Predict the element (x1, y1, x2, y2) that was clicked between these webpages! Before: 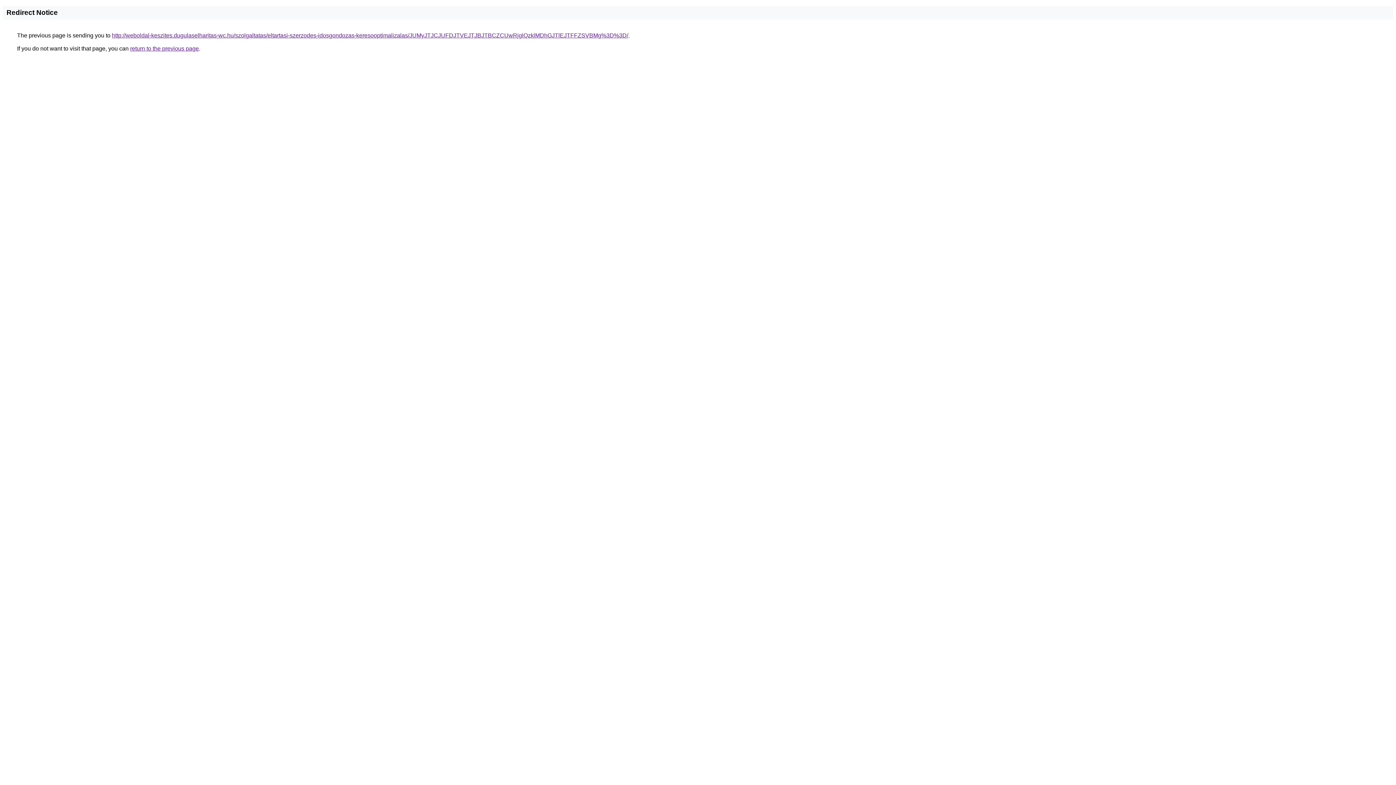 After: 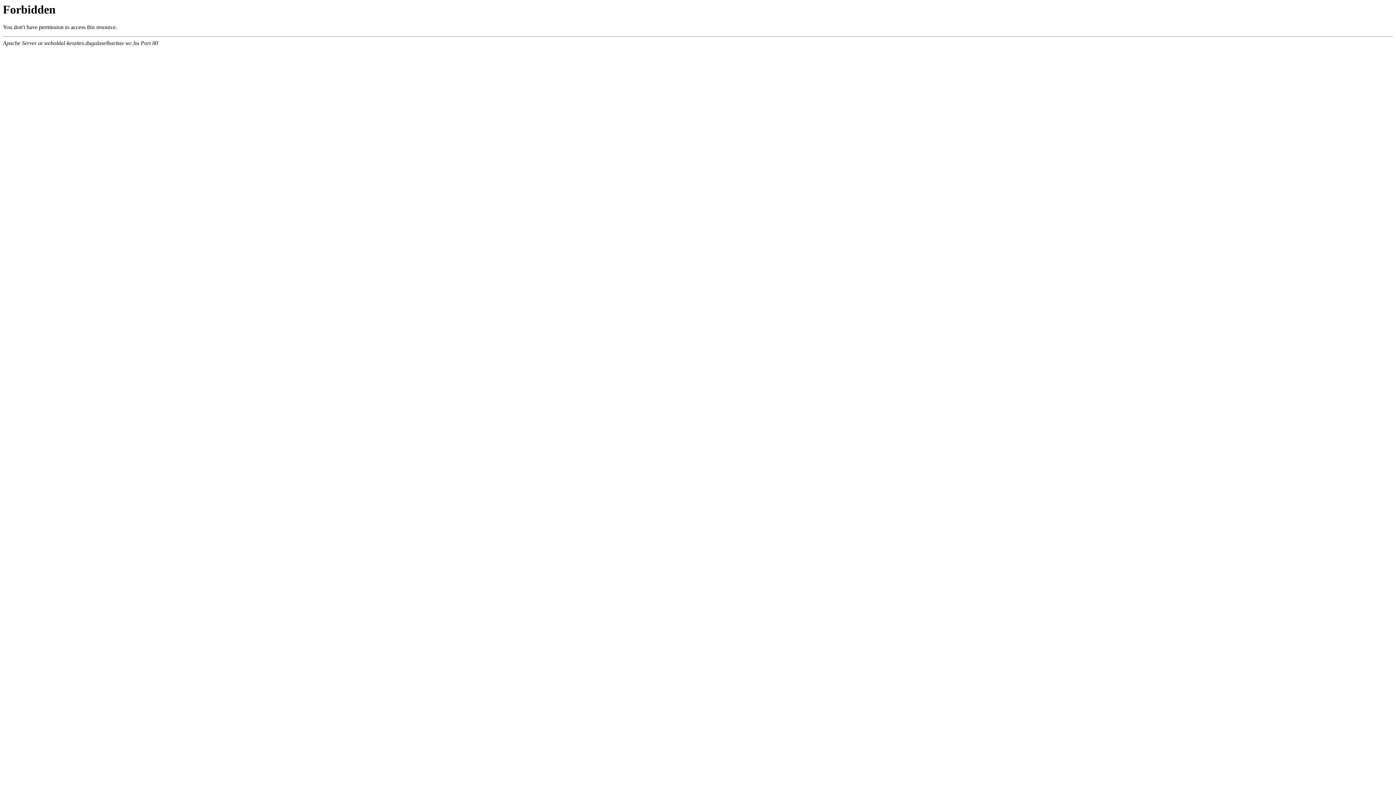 Action: bbox: (112, 32, 628, 38) label: http://weboldal-keszites.dugulaselharitas-wc.hu/szolgaltatas/eltartasi-szerzodes-idosgondozas-keresooptimalizalas/JUMyJTJCJUFDJTVEJTJBJTBCZCUwRjglQzklMDhGJTlEJTFFZSVBMg%3D%3D/